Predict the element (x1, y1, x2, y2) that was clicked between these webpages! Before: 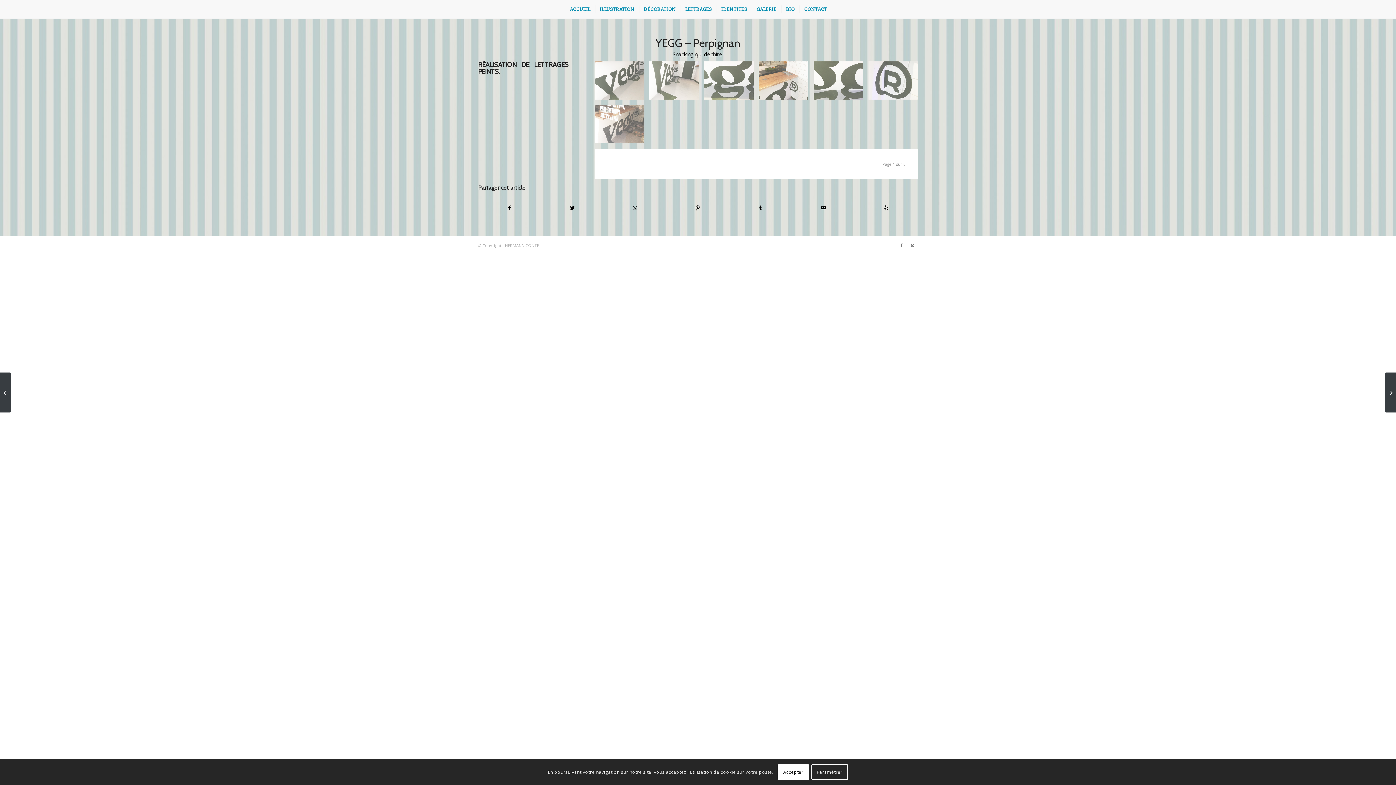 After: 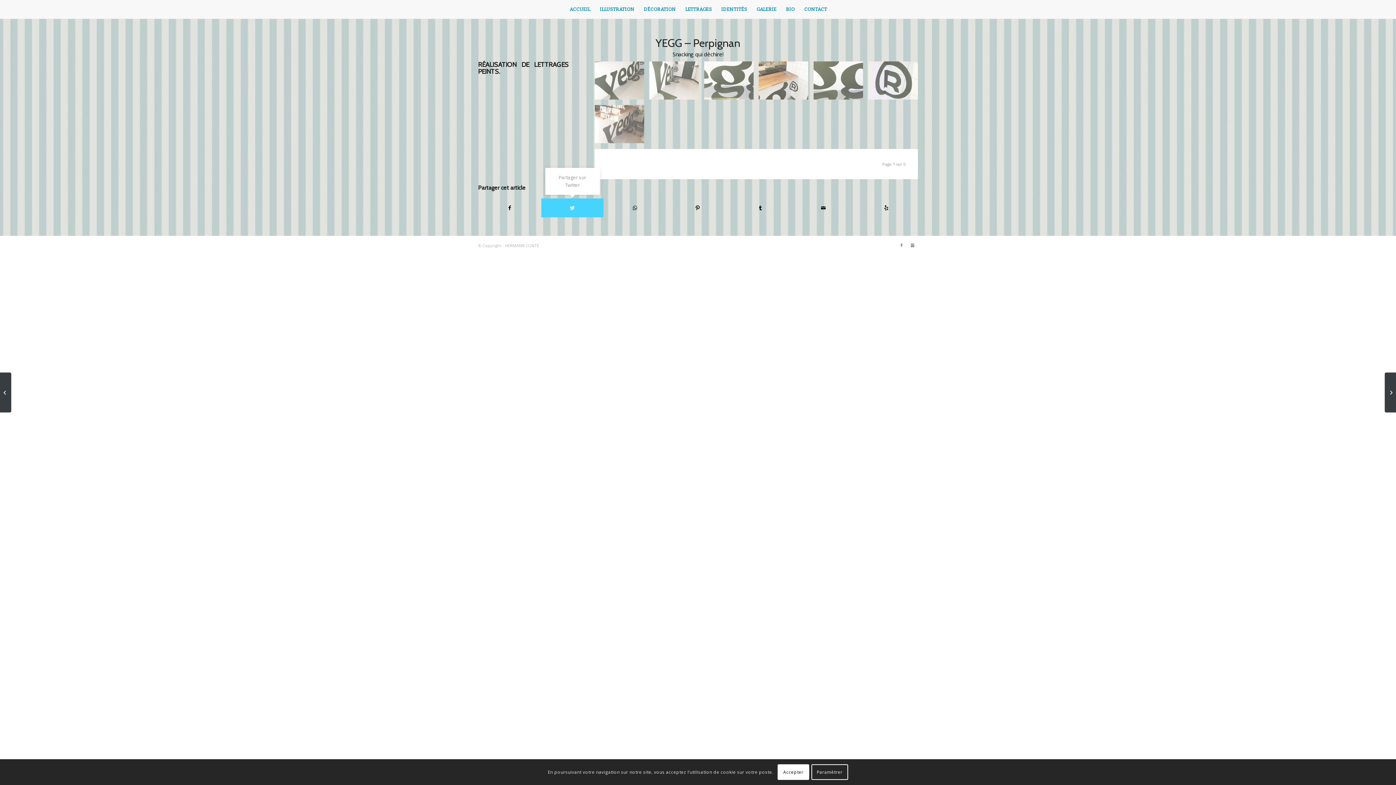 Action: label: Partager sur Twitter bbox: (541, 198, 603, 217)